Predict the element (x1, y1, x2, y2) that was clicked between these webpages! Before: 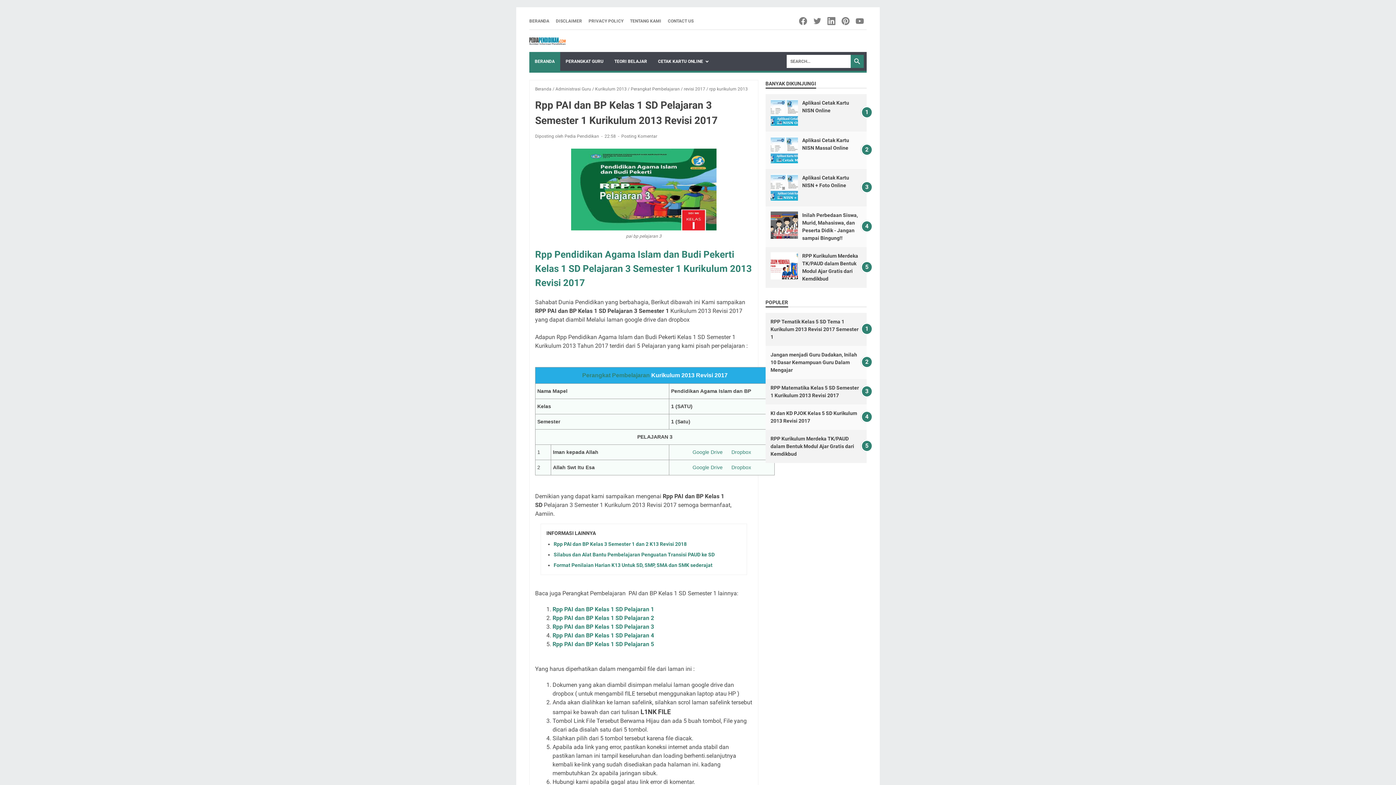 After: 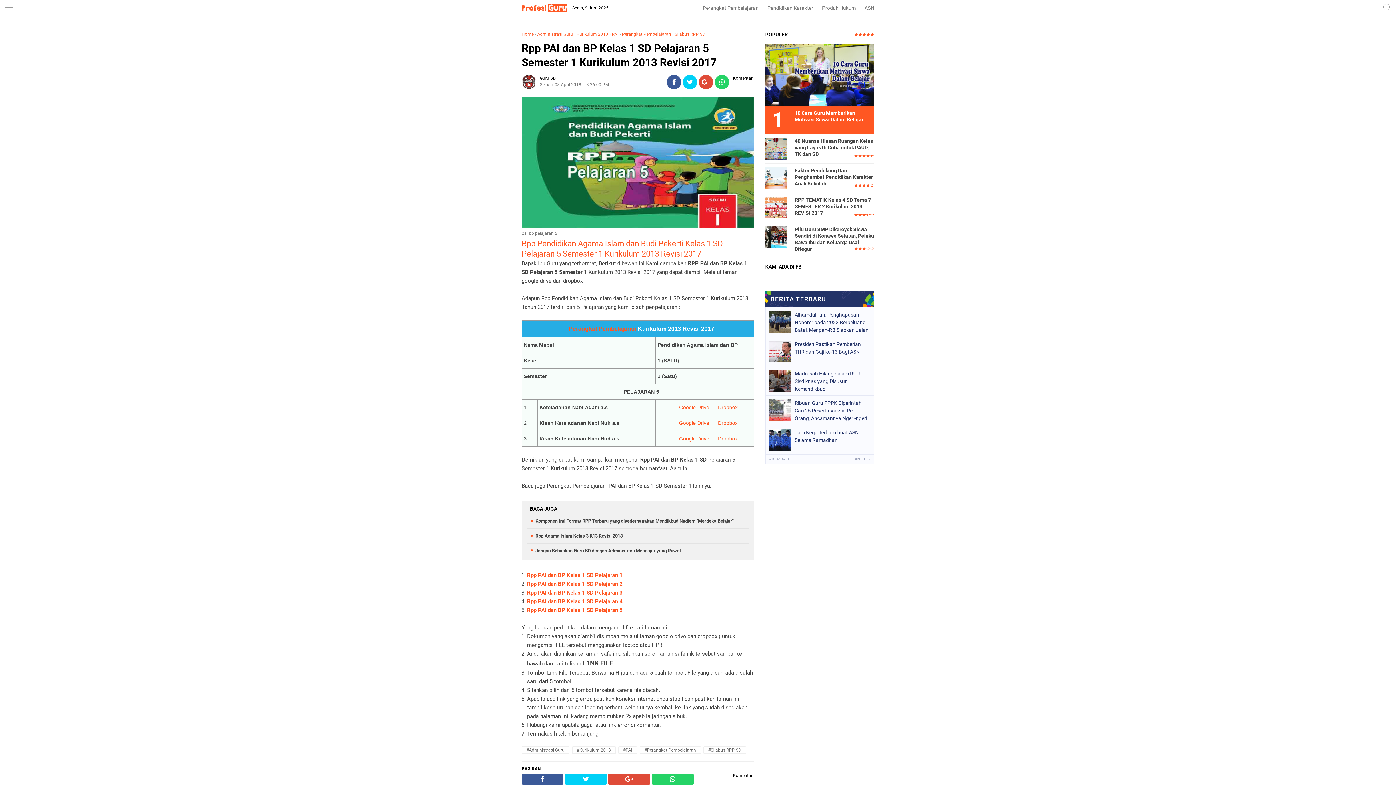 Action: label: Rpp PAI dan BP Kelas 1 SD Pelajaran 5 bbox: (552, 641, 654, 648)